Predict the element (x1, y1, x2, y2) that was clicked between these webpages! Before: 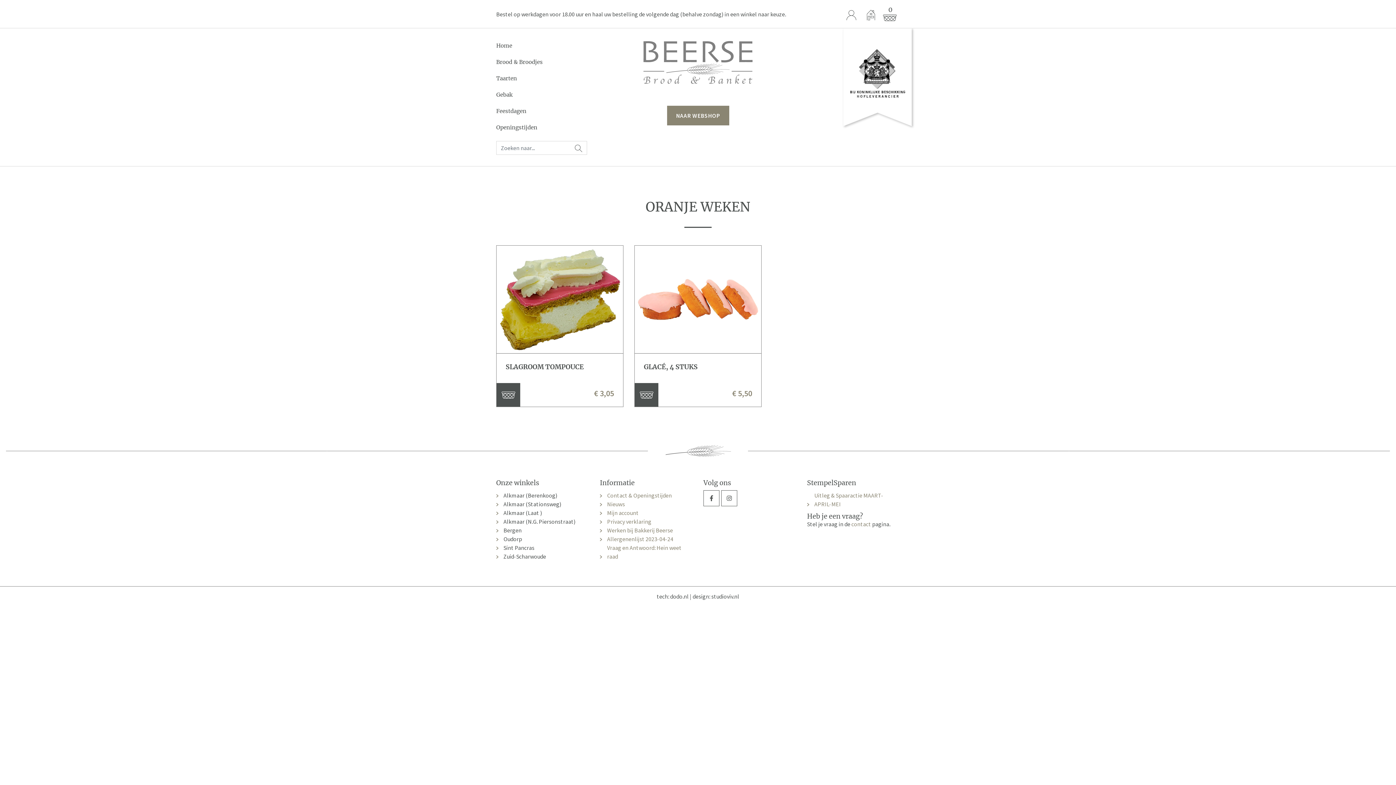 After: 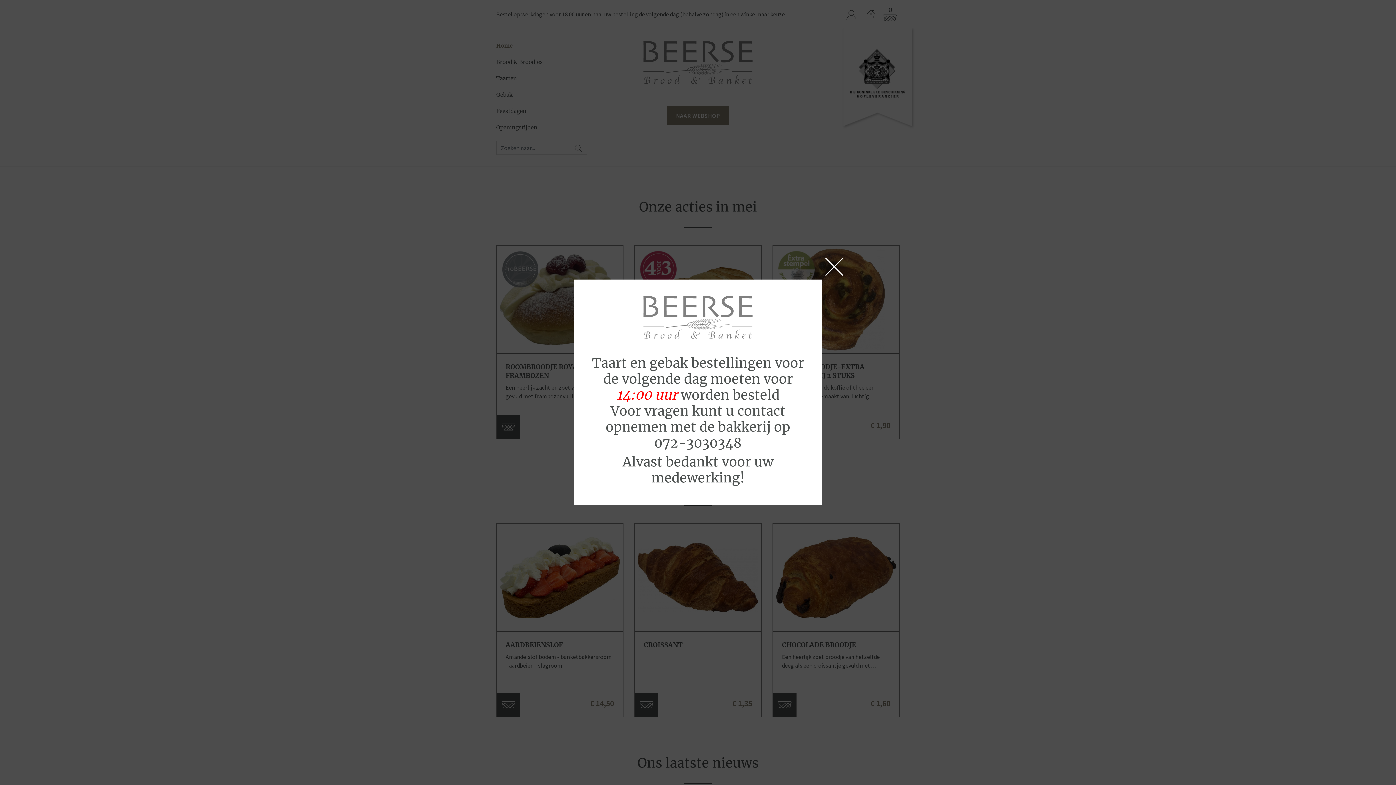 Action: bbox: (863, 5, 878, 20)